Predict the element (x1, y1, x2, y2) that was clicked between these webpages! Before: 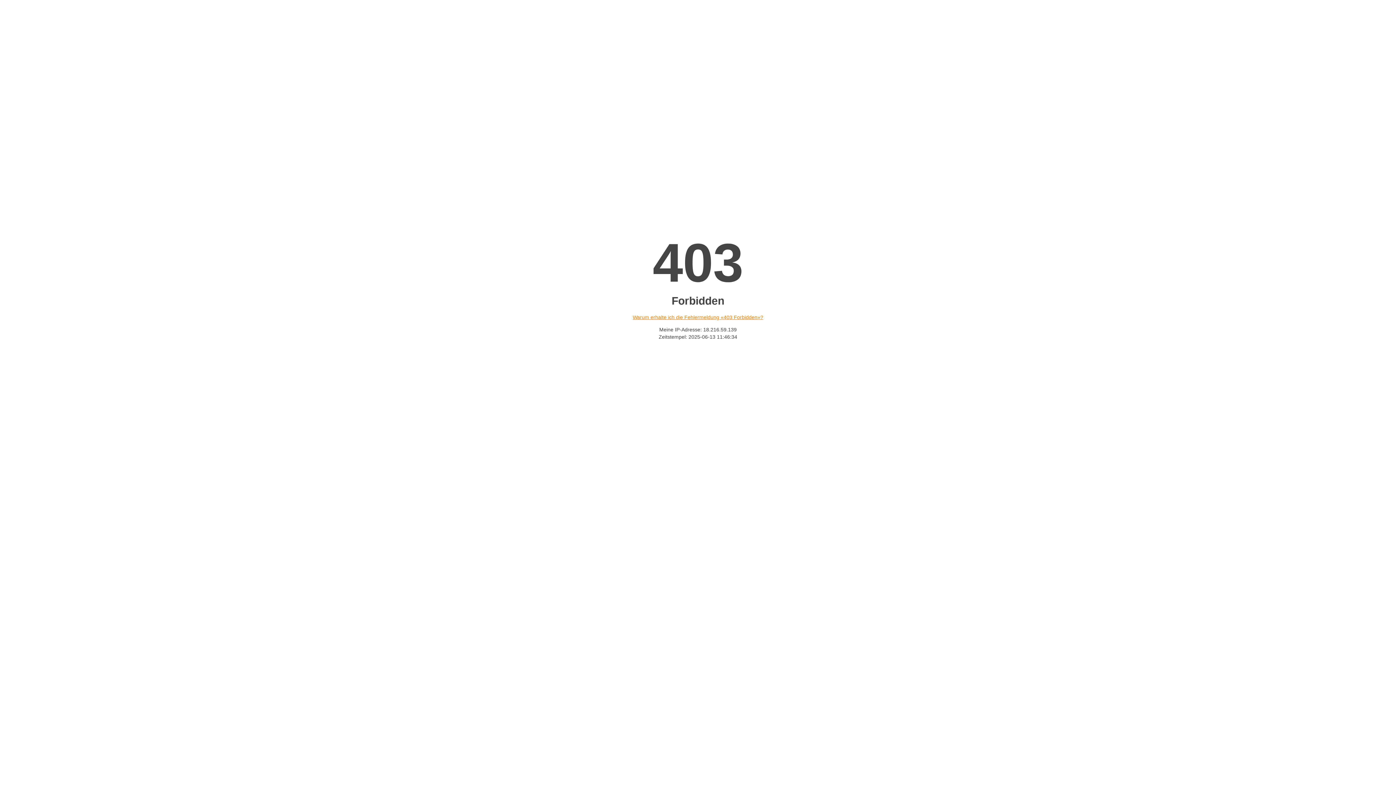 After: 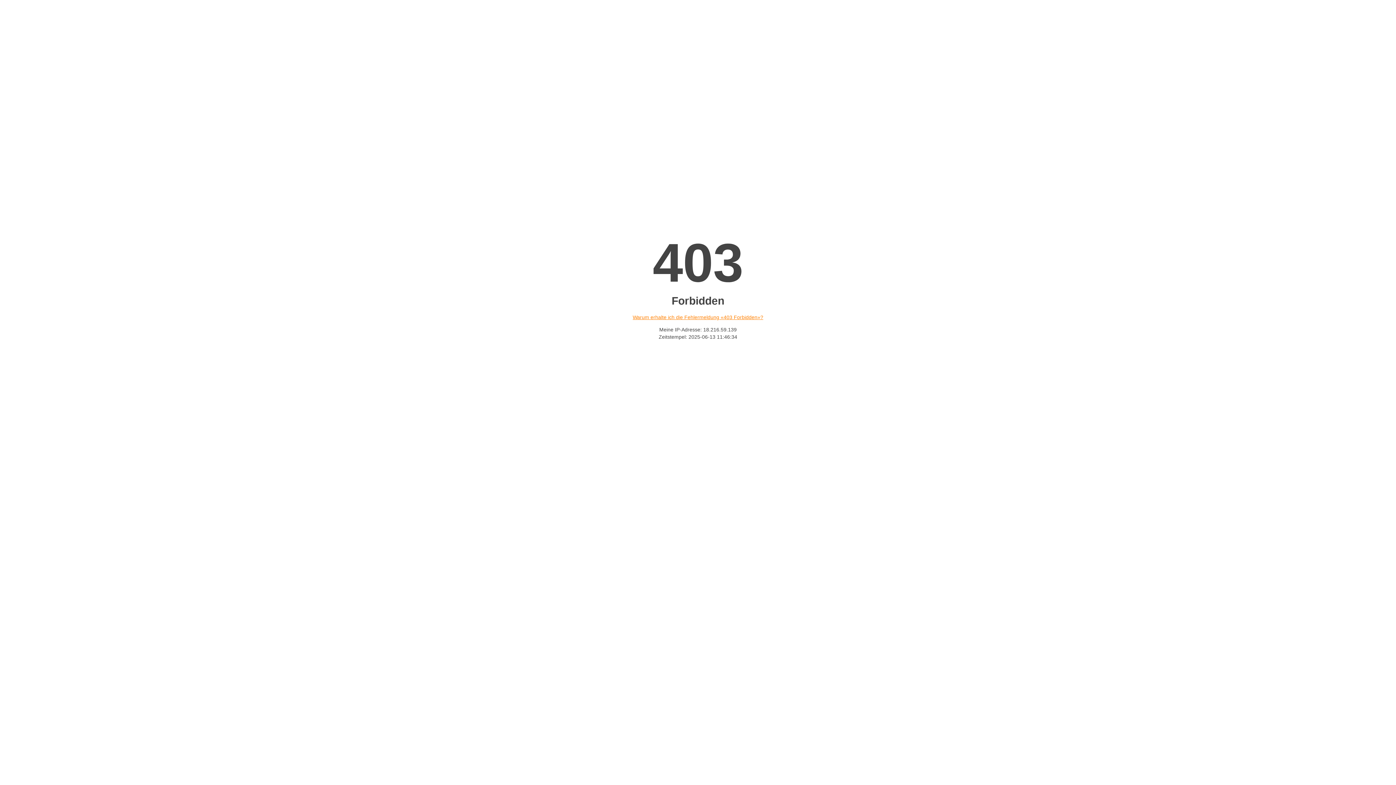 Action: bbox: (632, 314, 763, 320) label: Warum erhalte ich die Fehlermeldung «403 Forbidden»?